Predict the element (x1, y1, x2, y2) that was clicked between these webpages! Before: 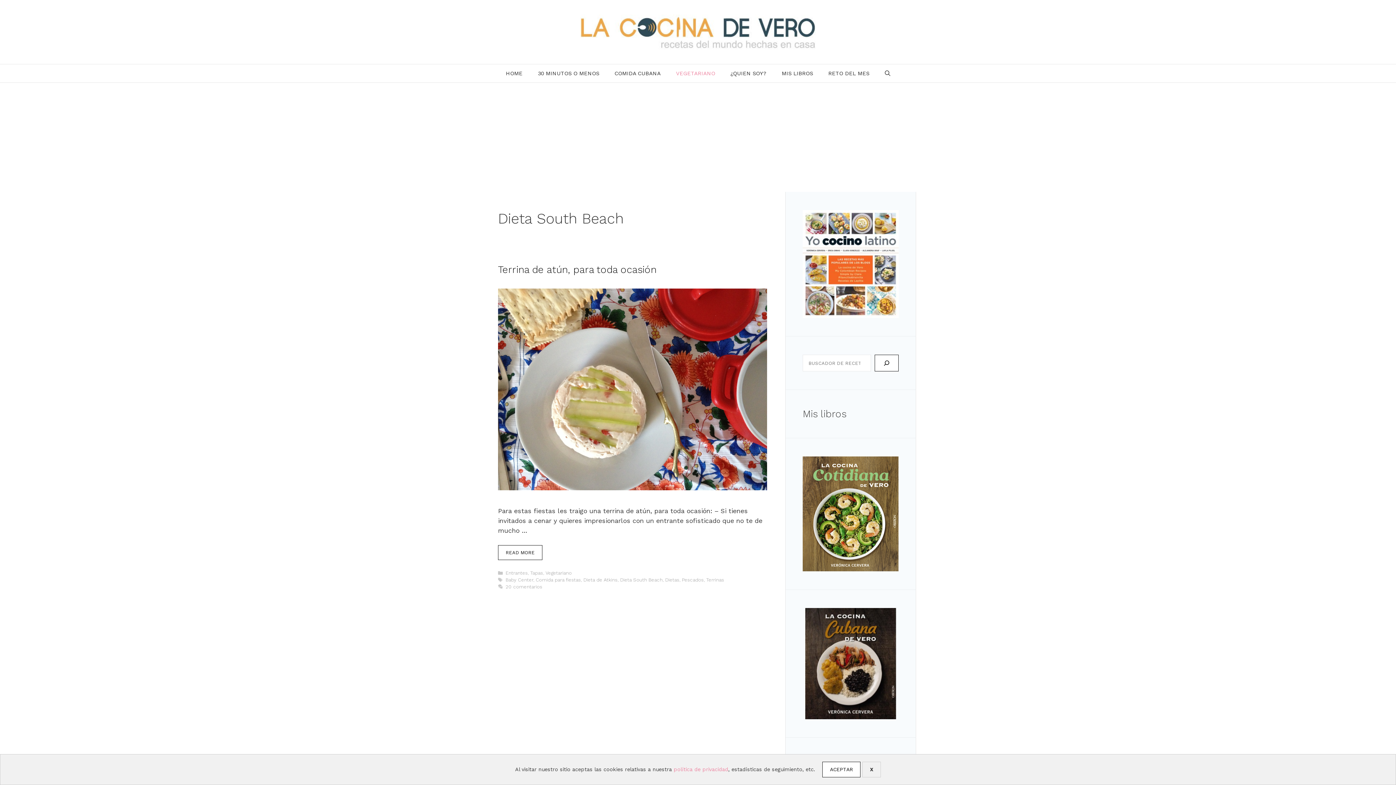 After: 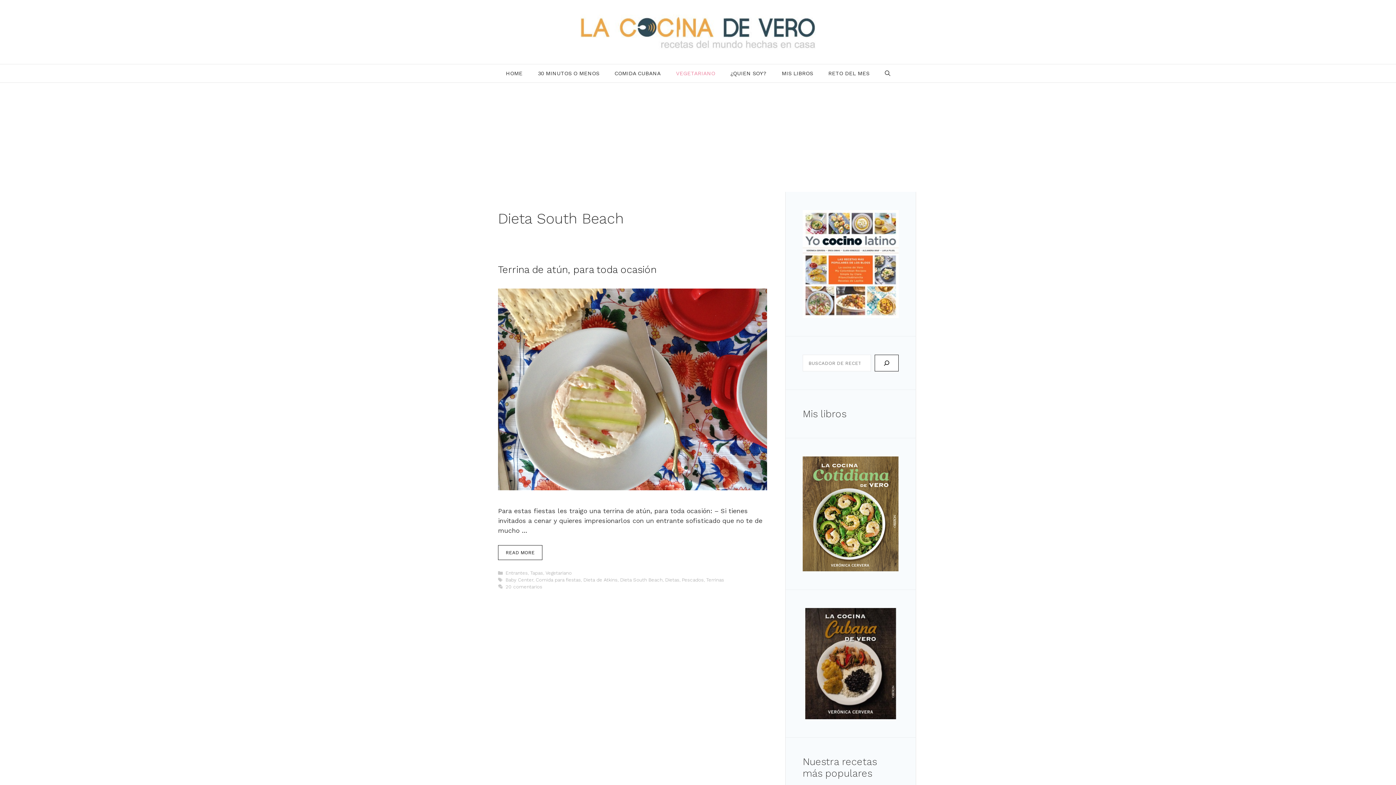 Action: bbox: (862, 762, 881, 777) label: X